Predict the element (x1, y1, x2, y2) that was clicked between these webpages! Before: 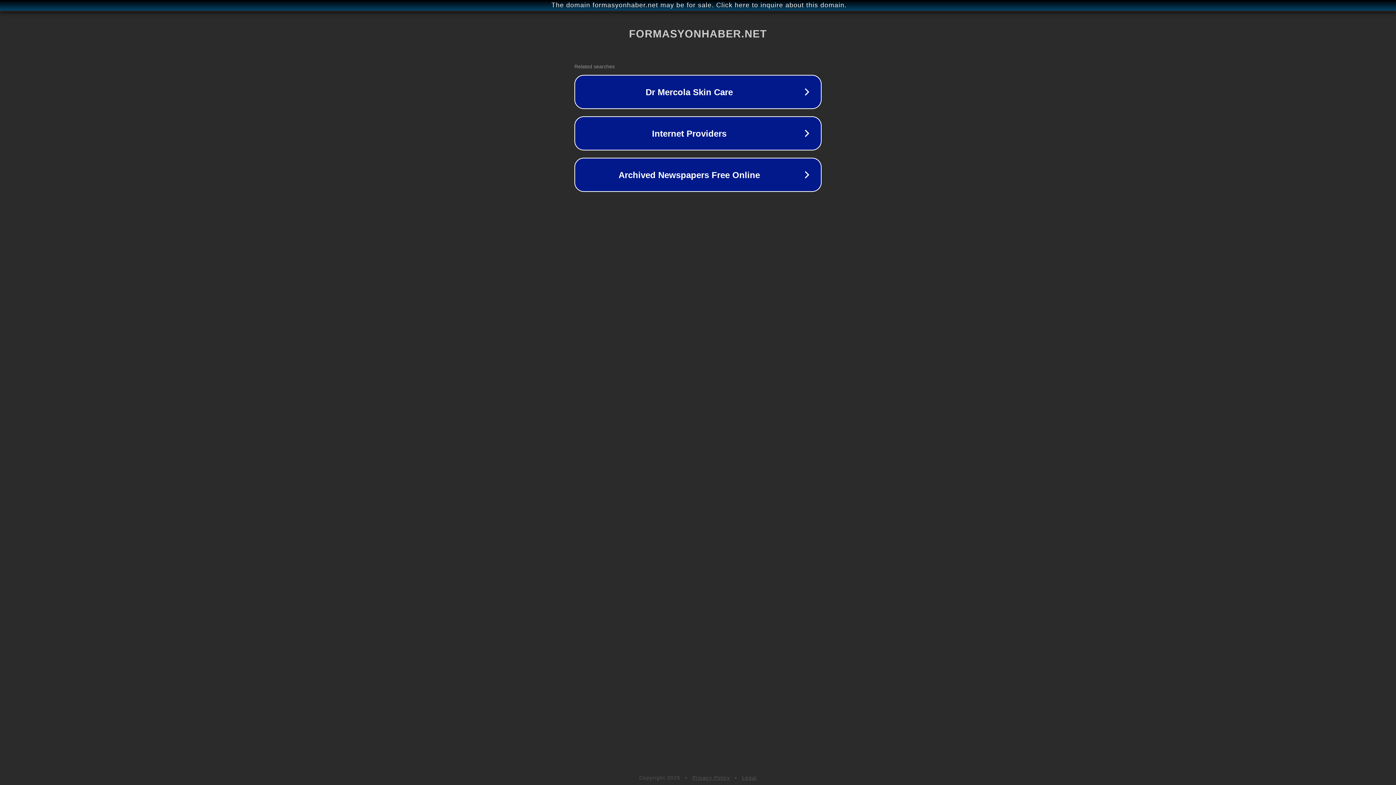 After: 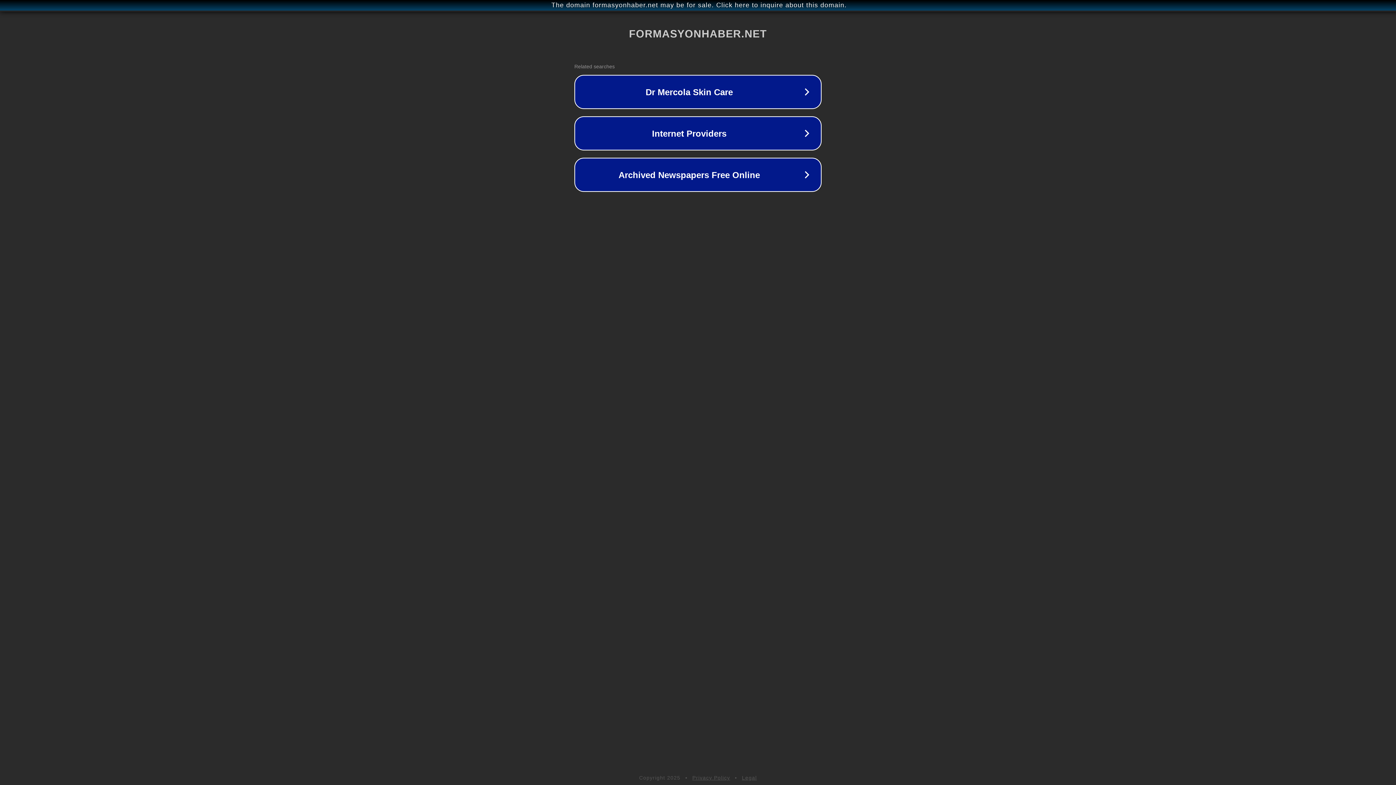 Action: label: Legal bbox: (742, 775, 757, 781)